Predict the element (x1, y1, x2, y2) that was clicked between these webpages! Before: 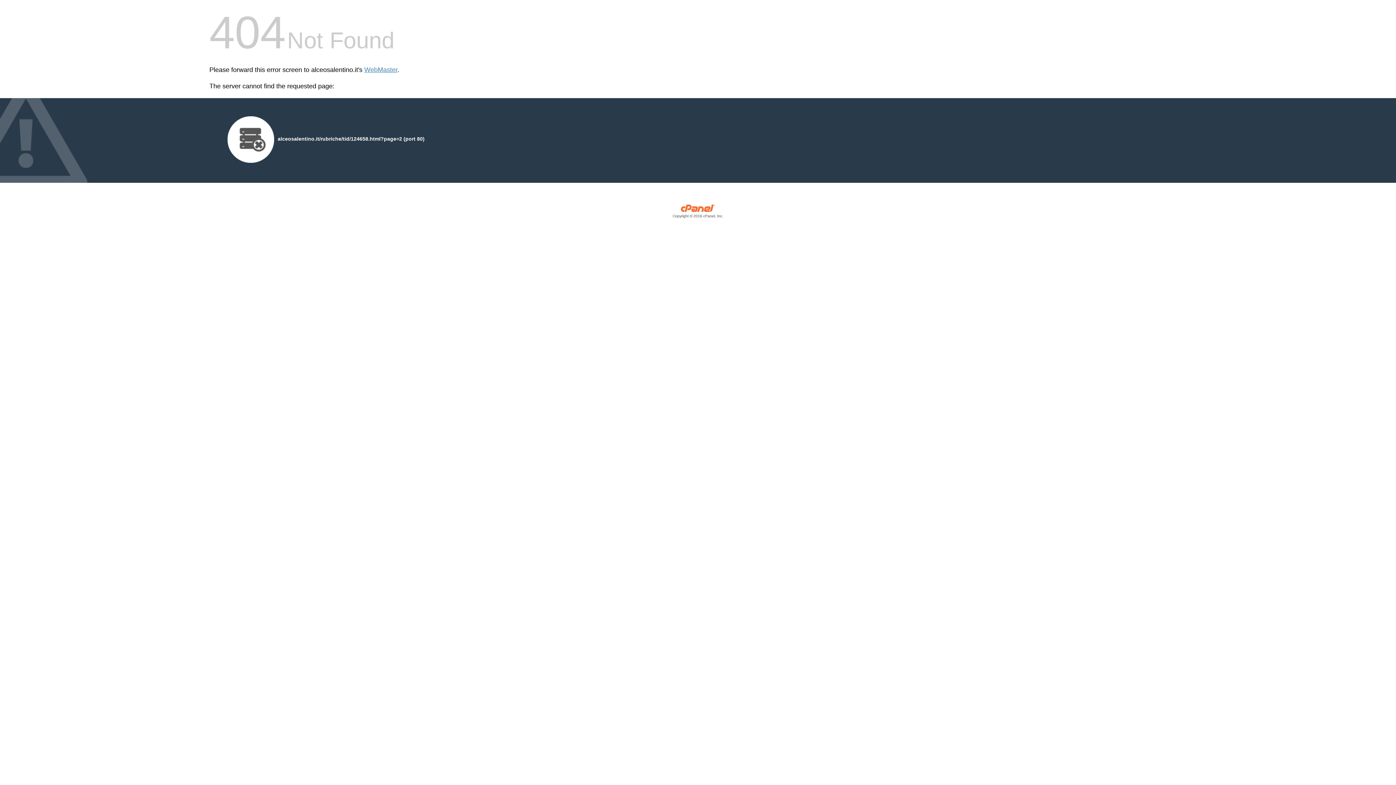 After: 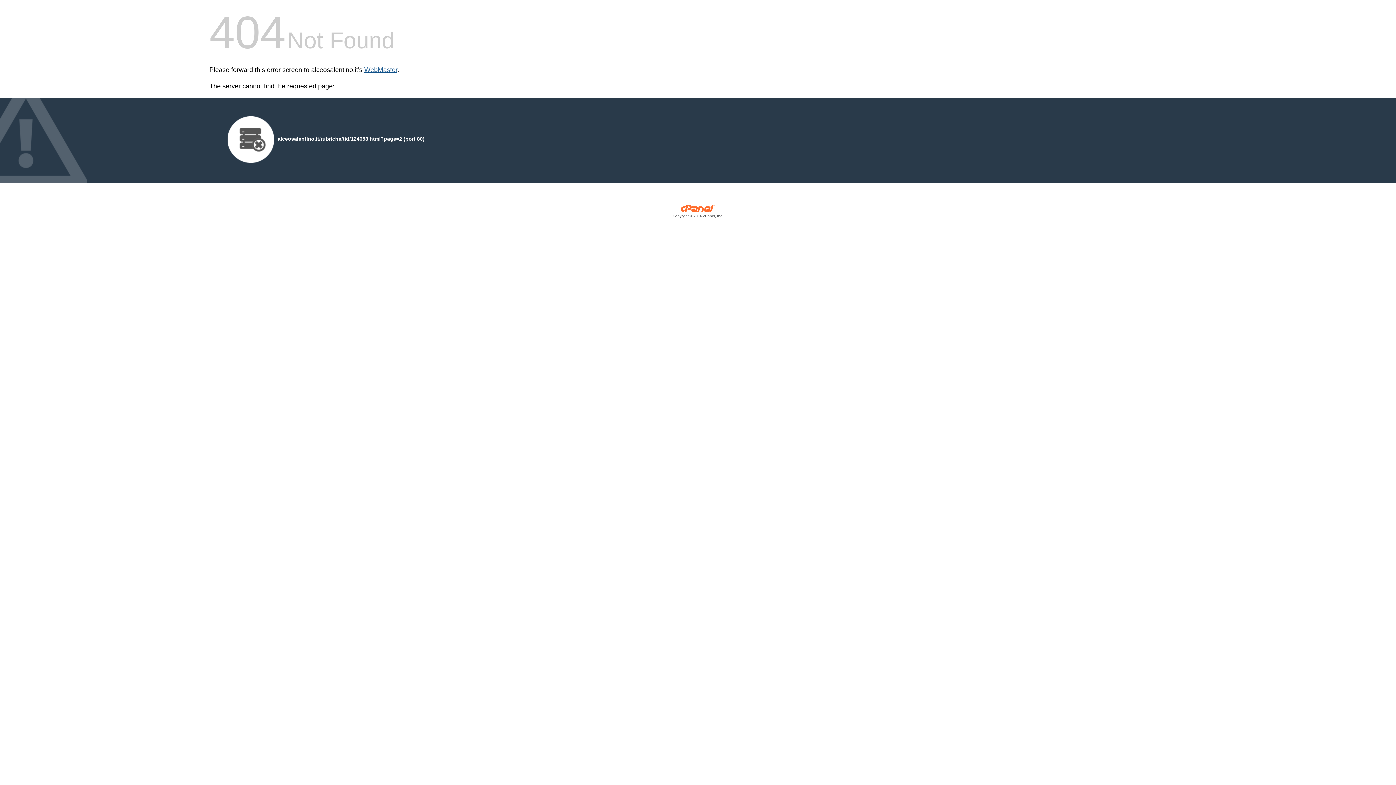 Action: label: WebMaster bbox: (364, 66, 397, 73)